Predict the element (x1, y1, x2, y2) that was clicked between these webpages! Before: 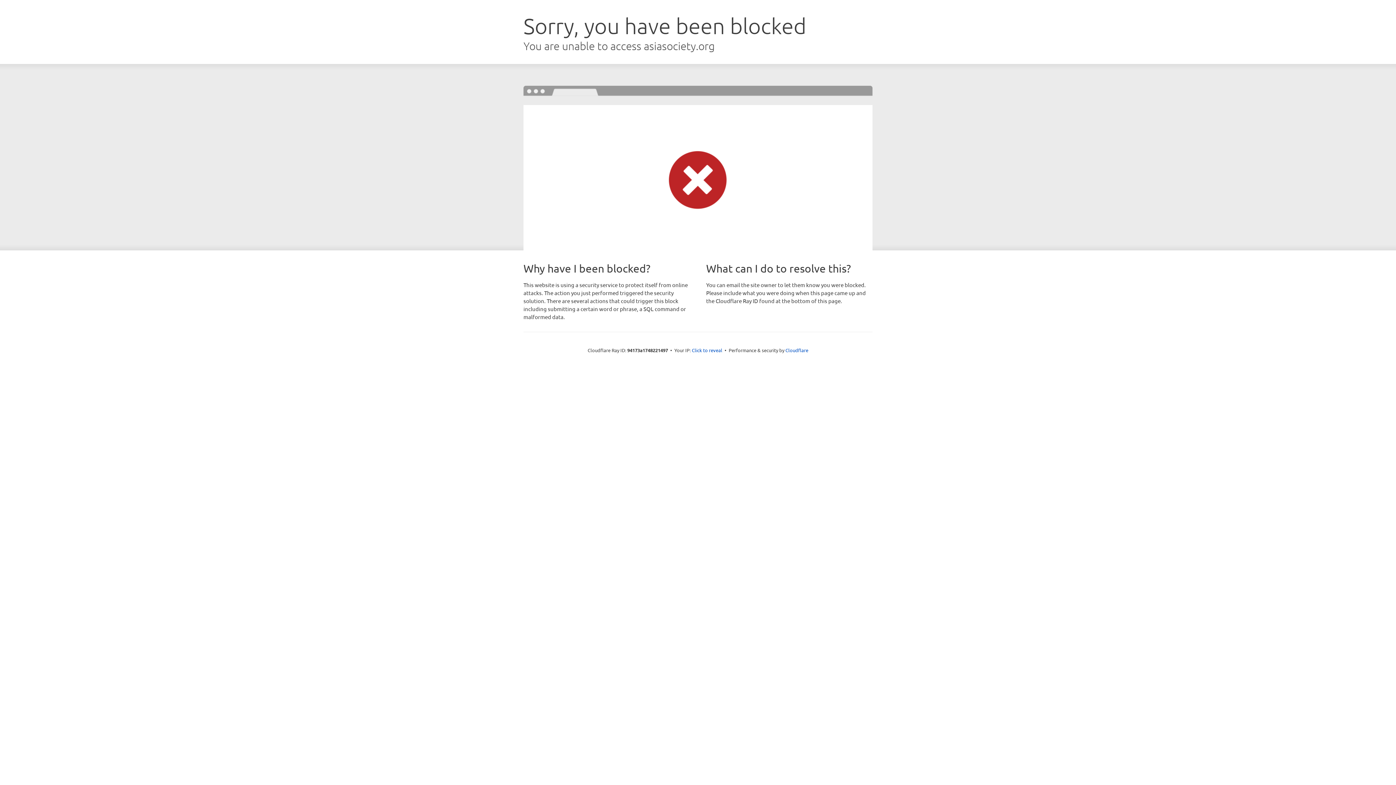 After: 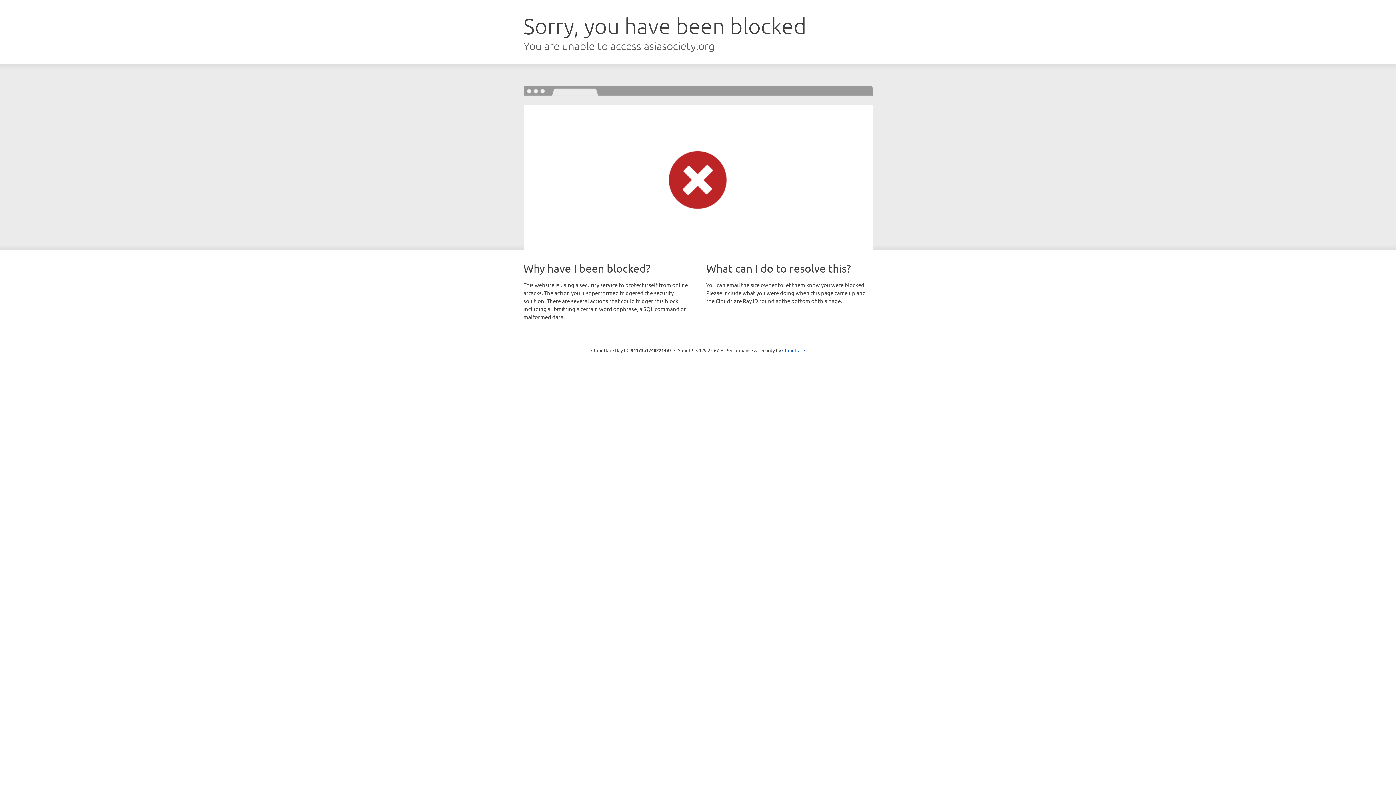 Action: label: Click to reveal bbox: (692, 346, 722, 353)